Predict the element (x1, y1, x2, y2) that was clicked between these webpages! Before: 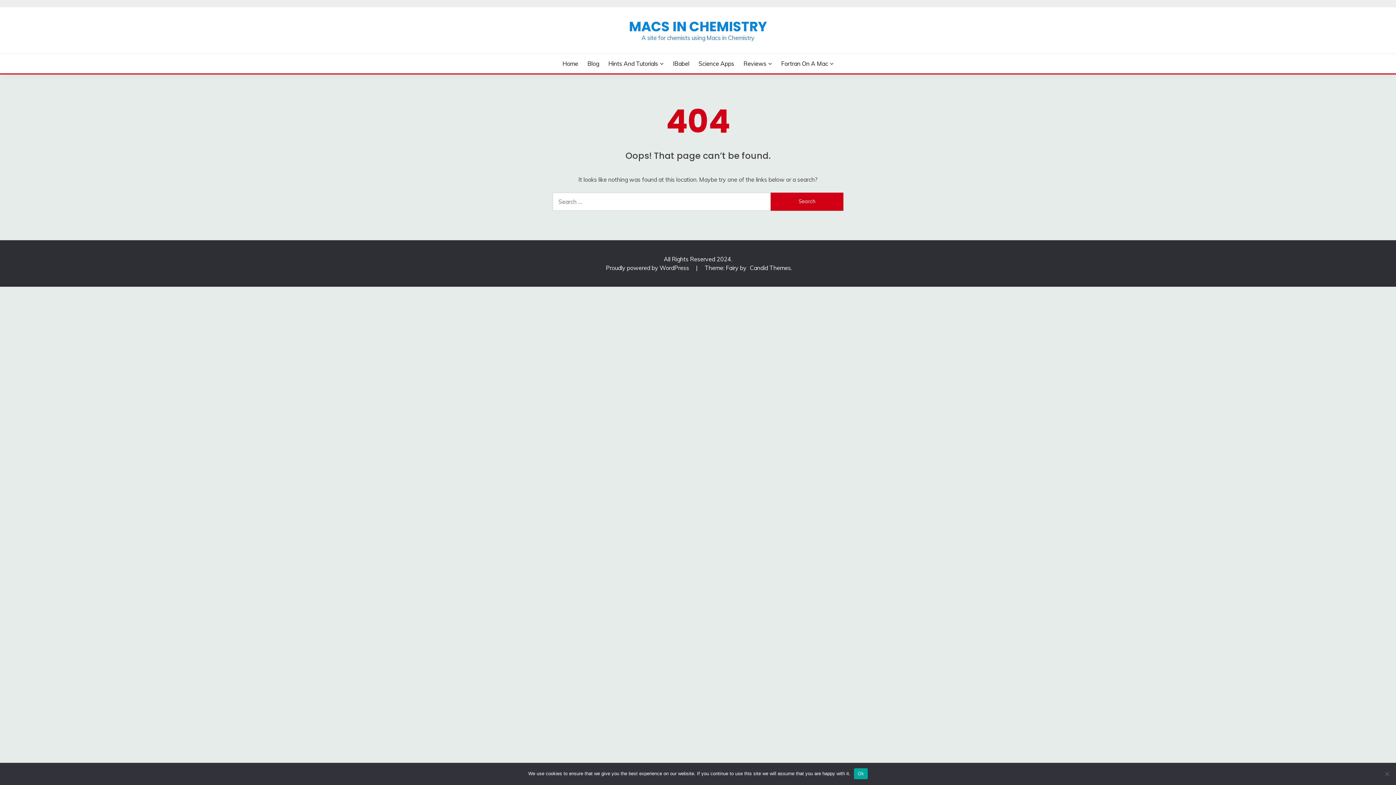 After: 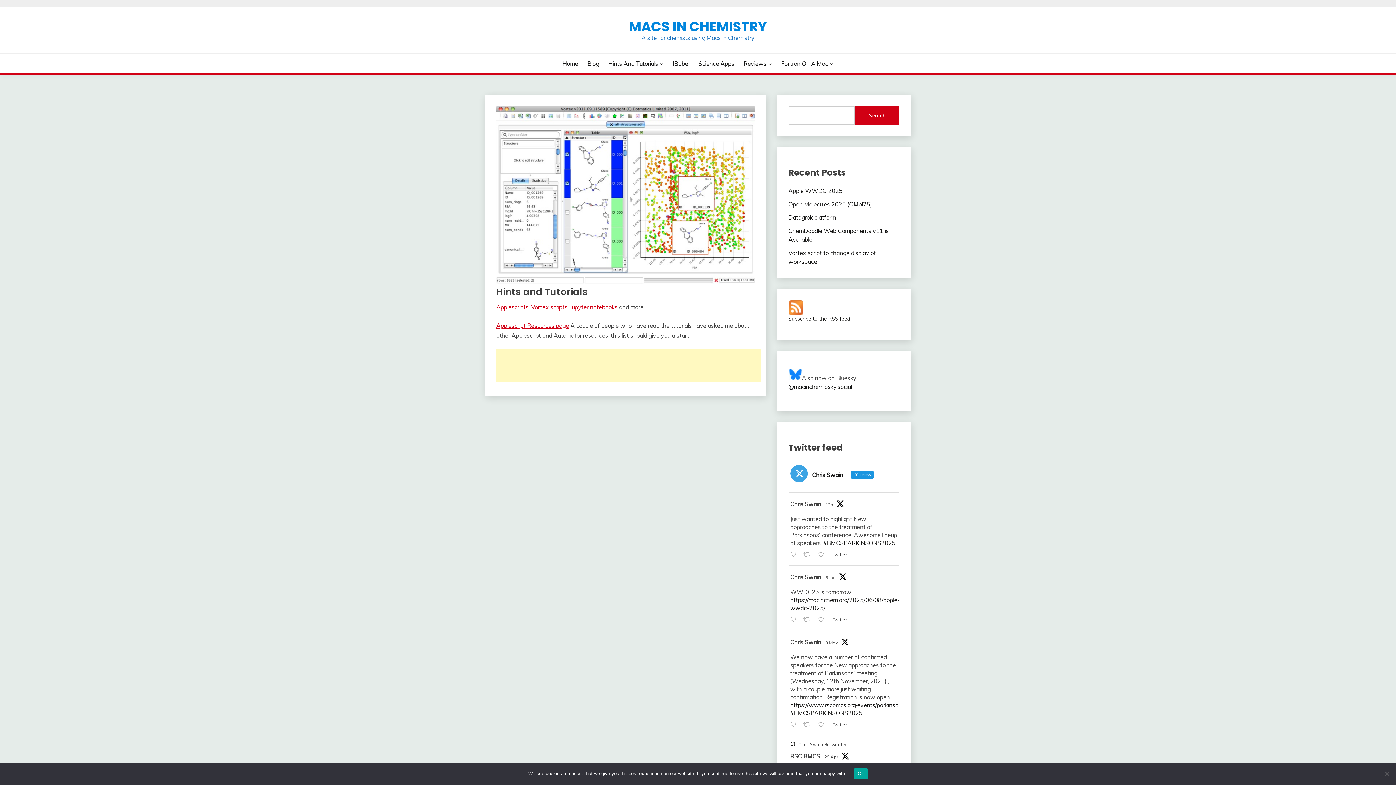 Action: bbox: (608, 59, 663, 68) label: Hints And Tutorials